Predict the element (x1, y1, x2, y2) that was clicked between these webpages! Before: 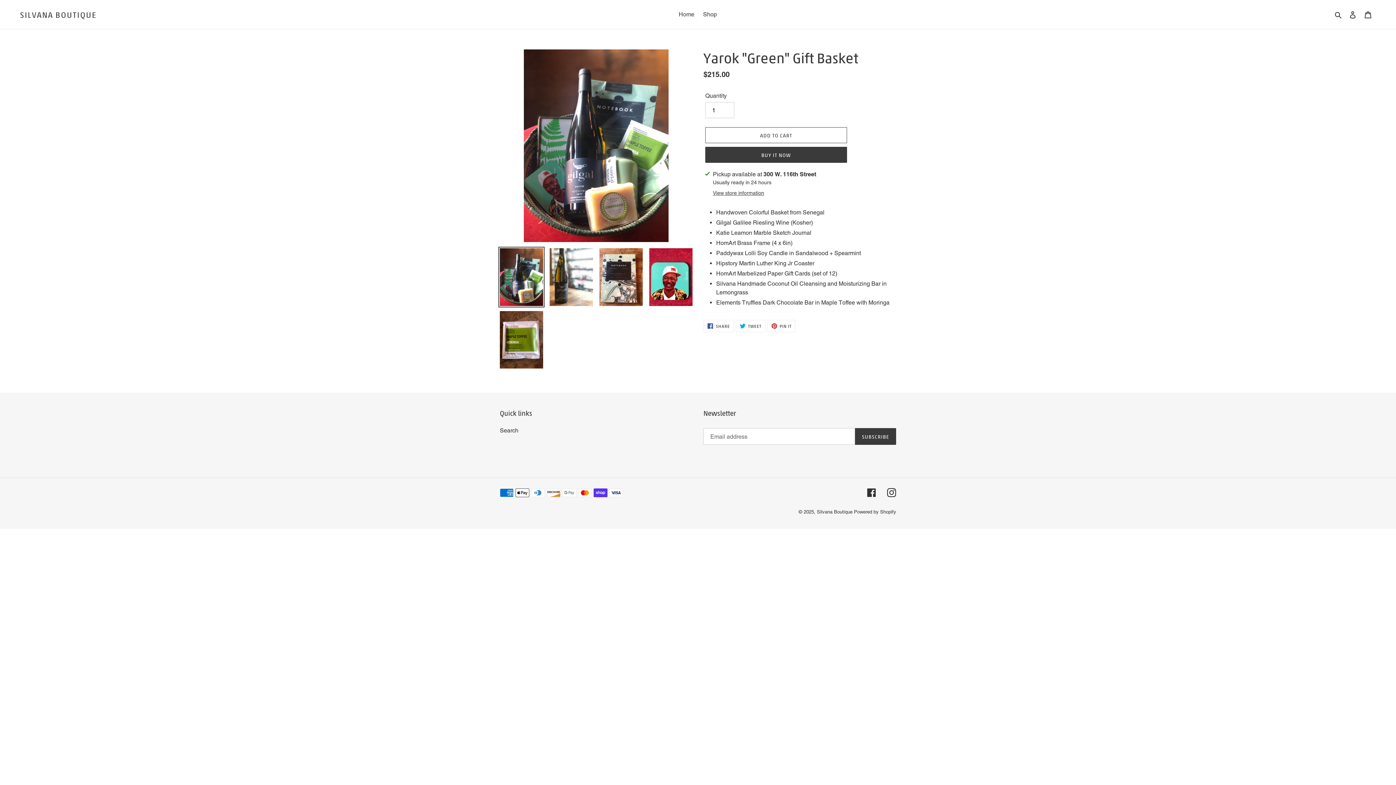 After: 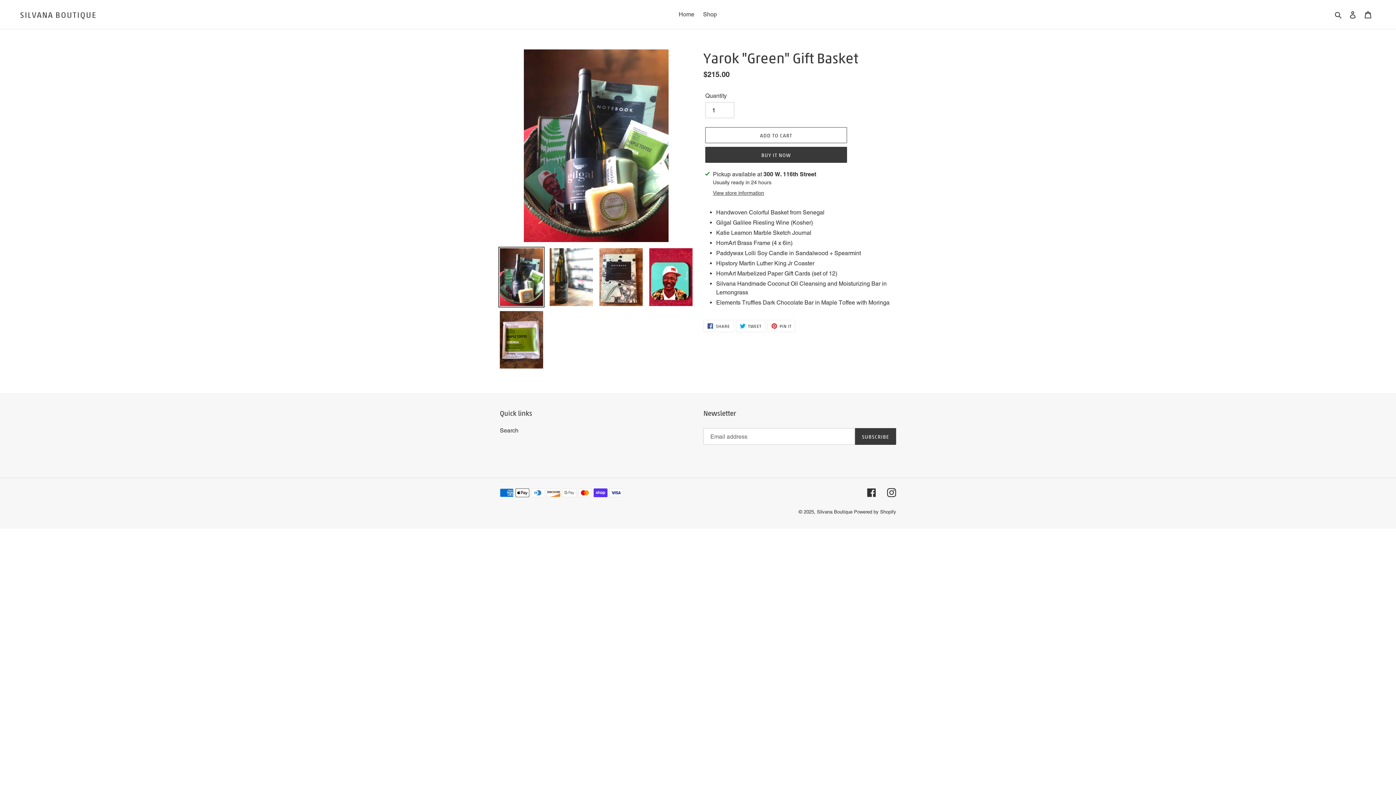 Action: bbox: (498, 246, 544, 307)